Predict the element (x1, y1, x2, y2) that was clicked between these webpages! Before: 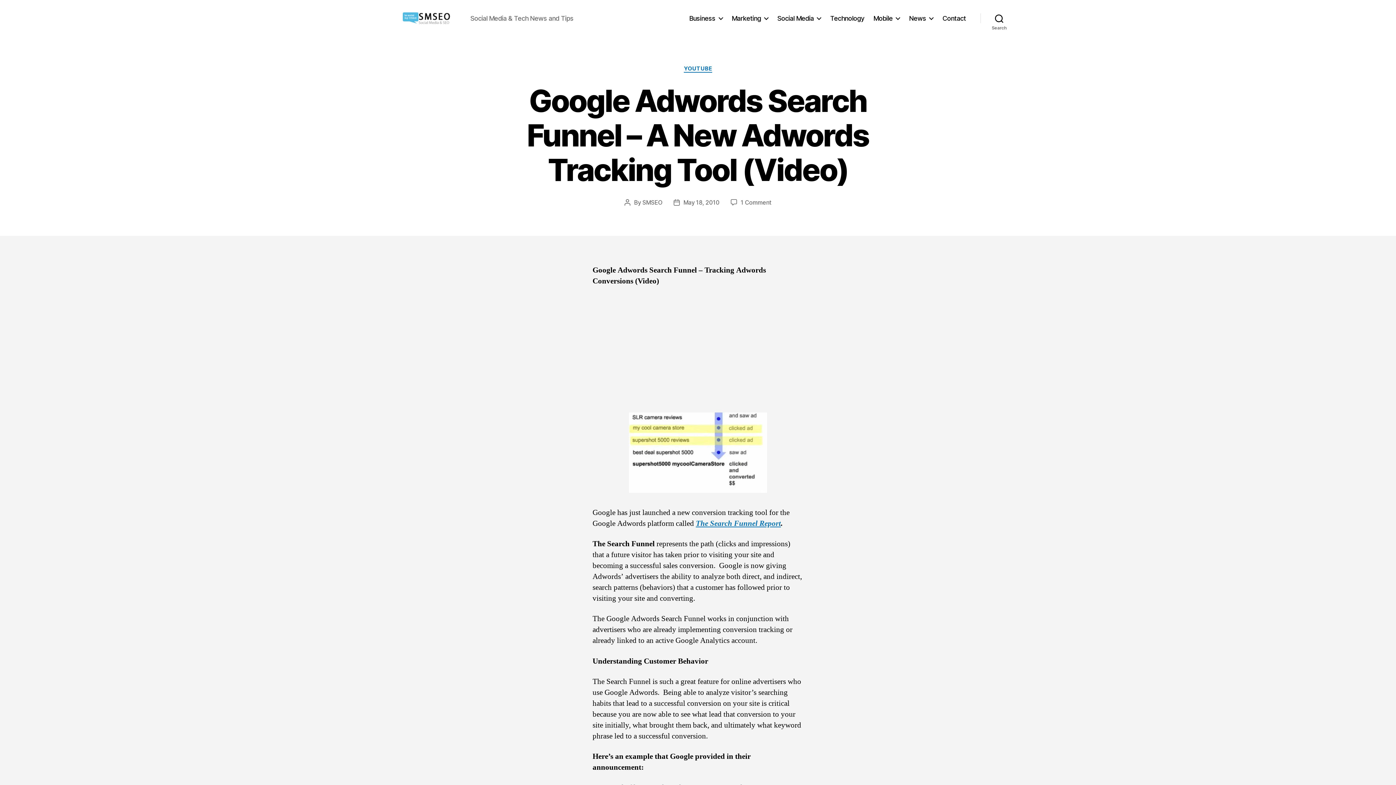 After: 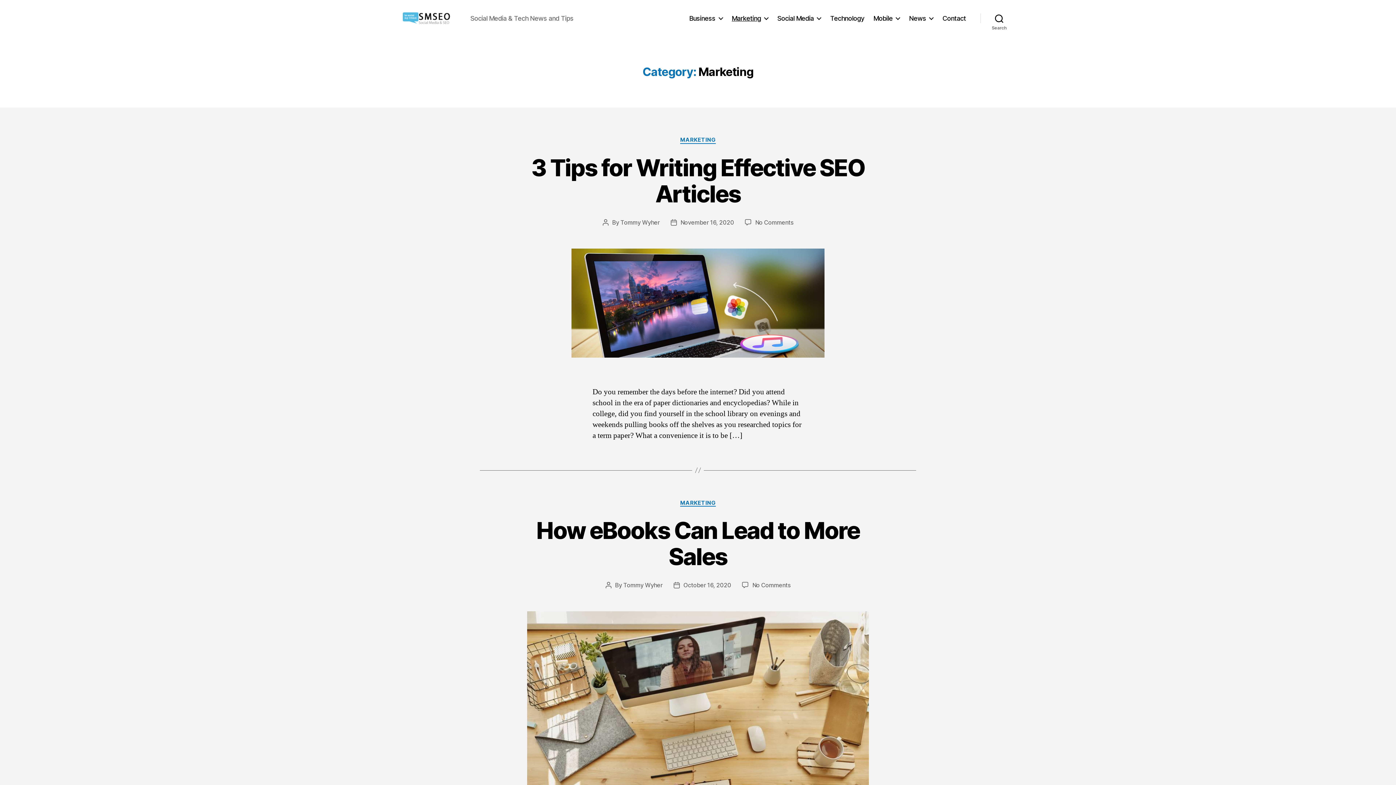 Action: label: Marketing bbox: (731, 14, 768, 22)